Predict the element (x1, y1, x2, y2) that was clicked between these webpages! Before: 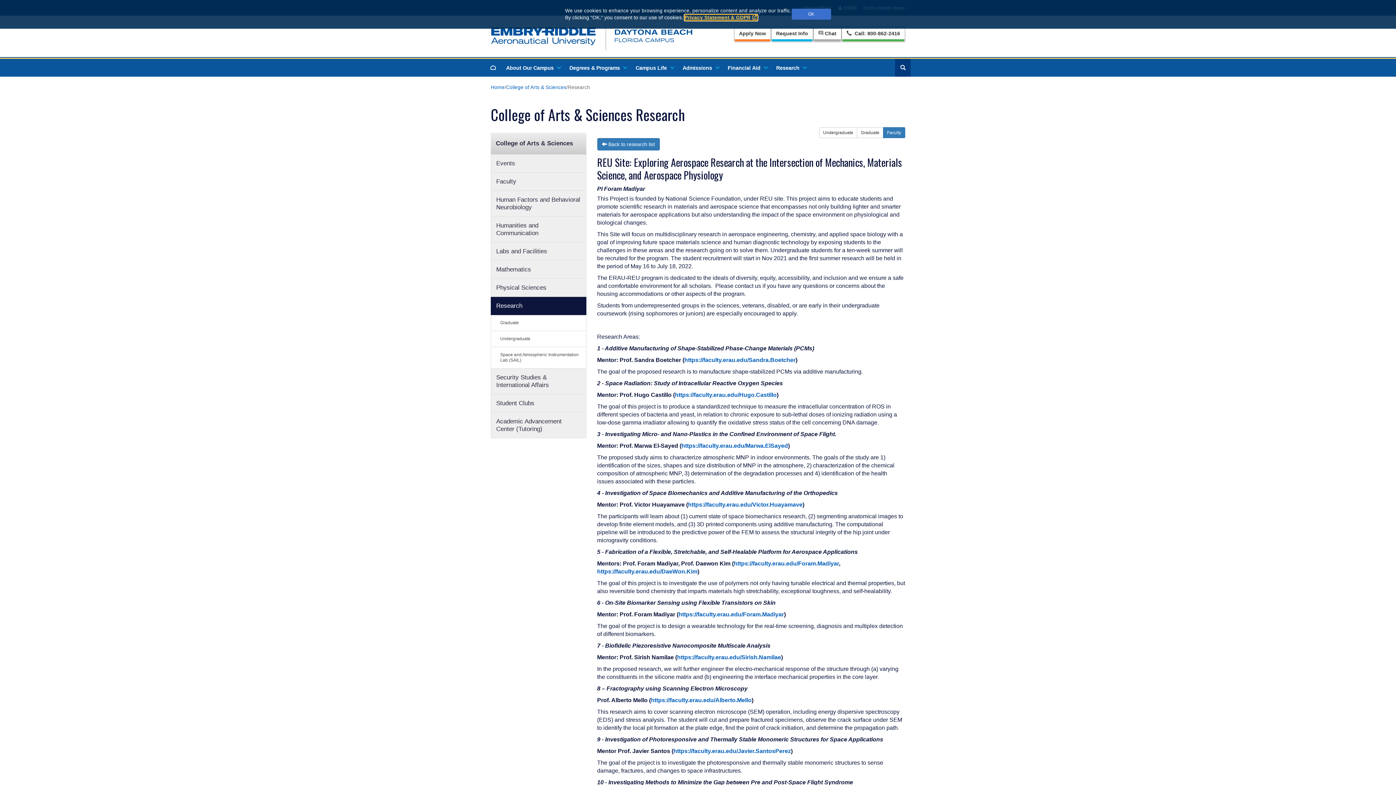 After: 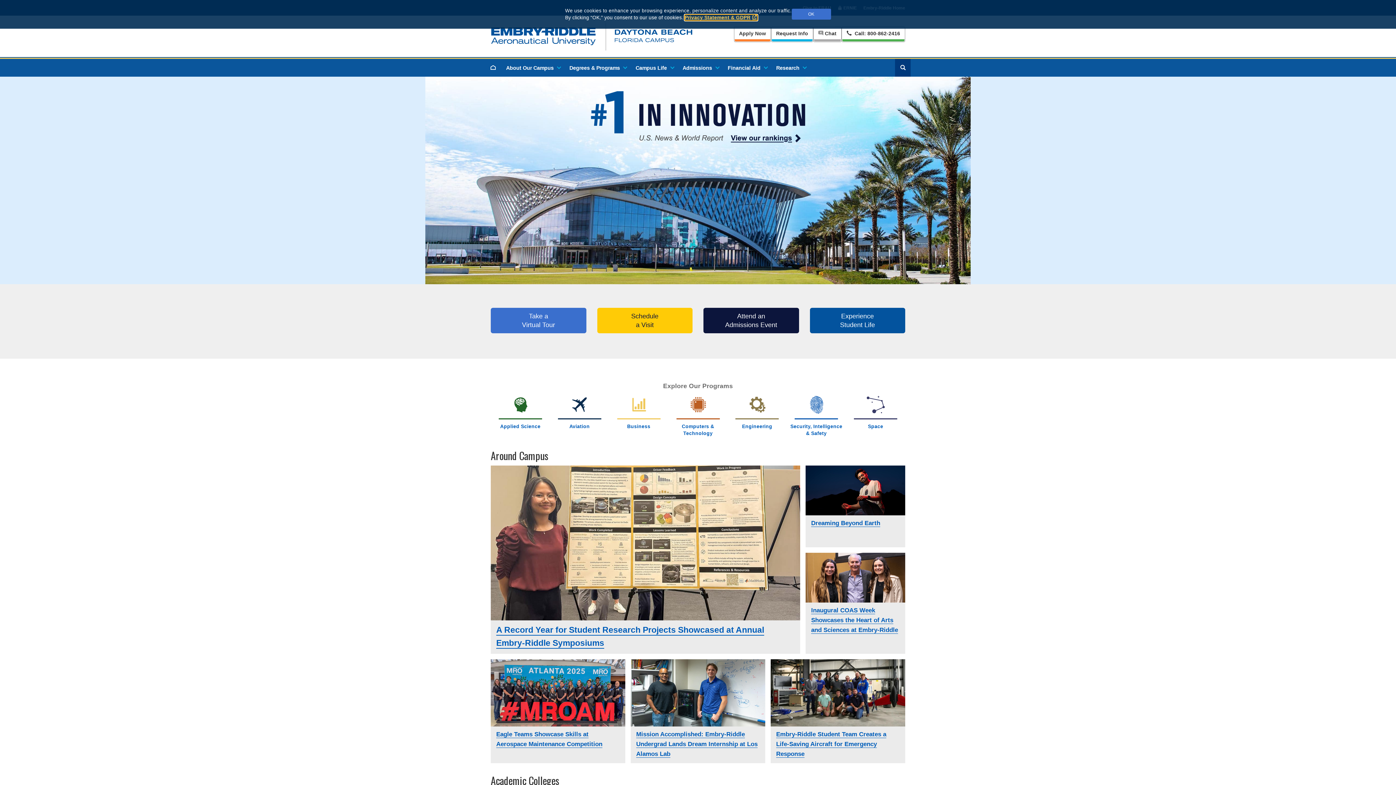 Action: bbox: (490, 33, 692, 39)